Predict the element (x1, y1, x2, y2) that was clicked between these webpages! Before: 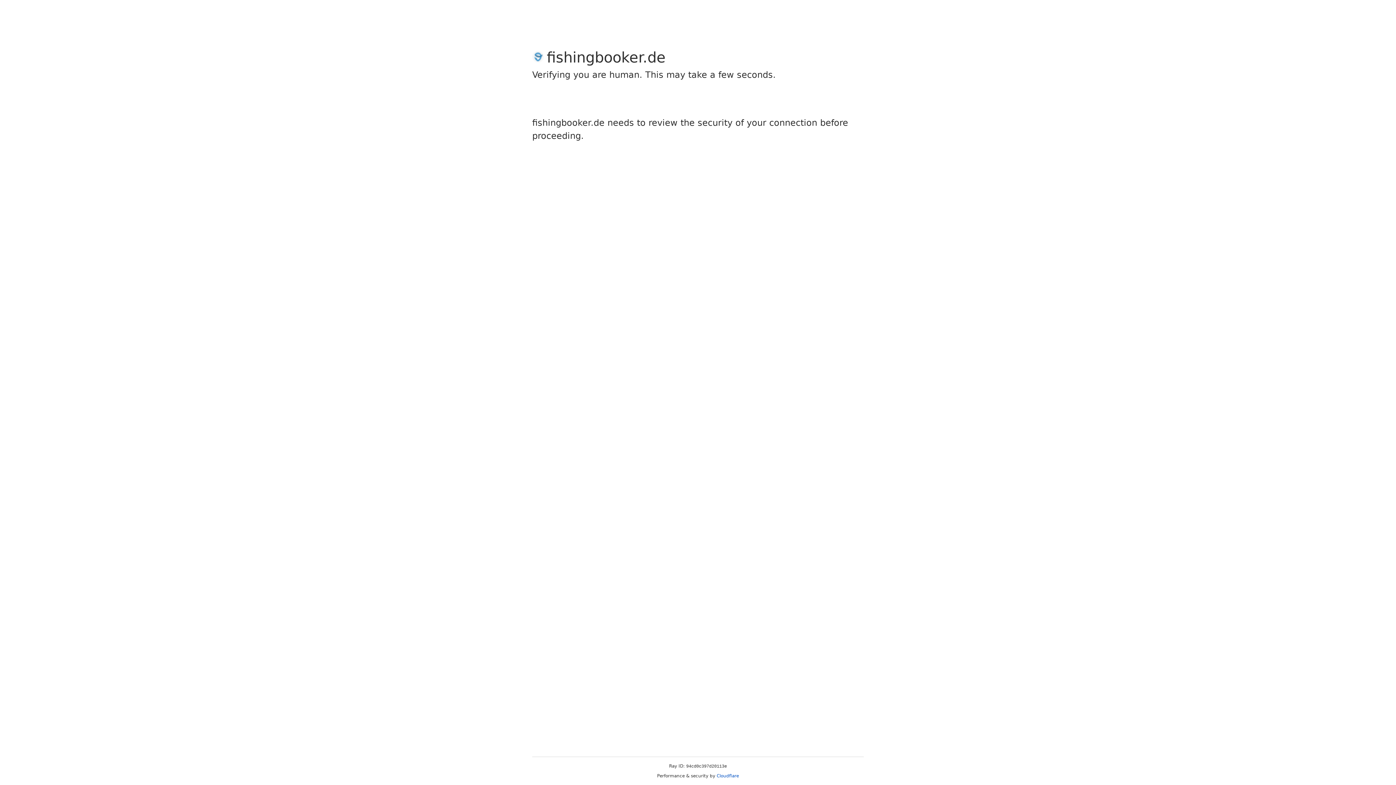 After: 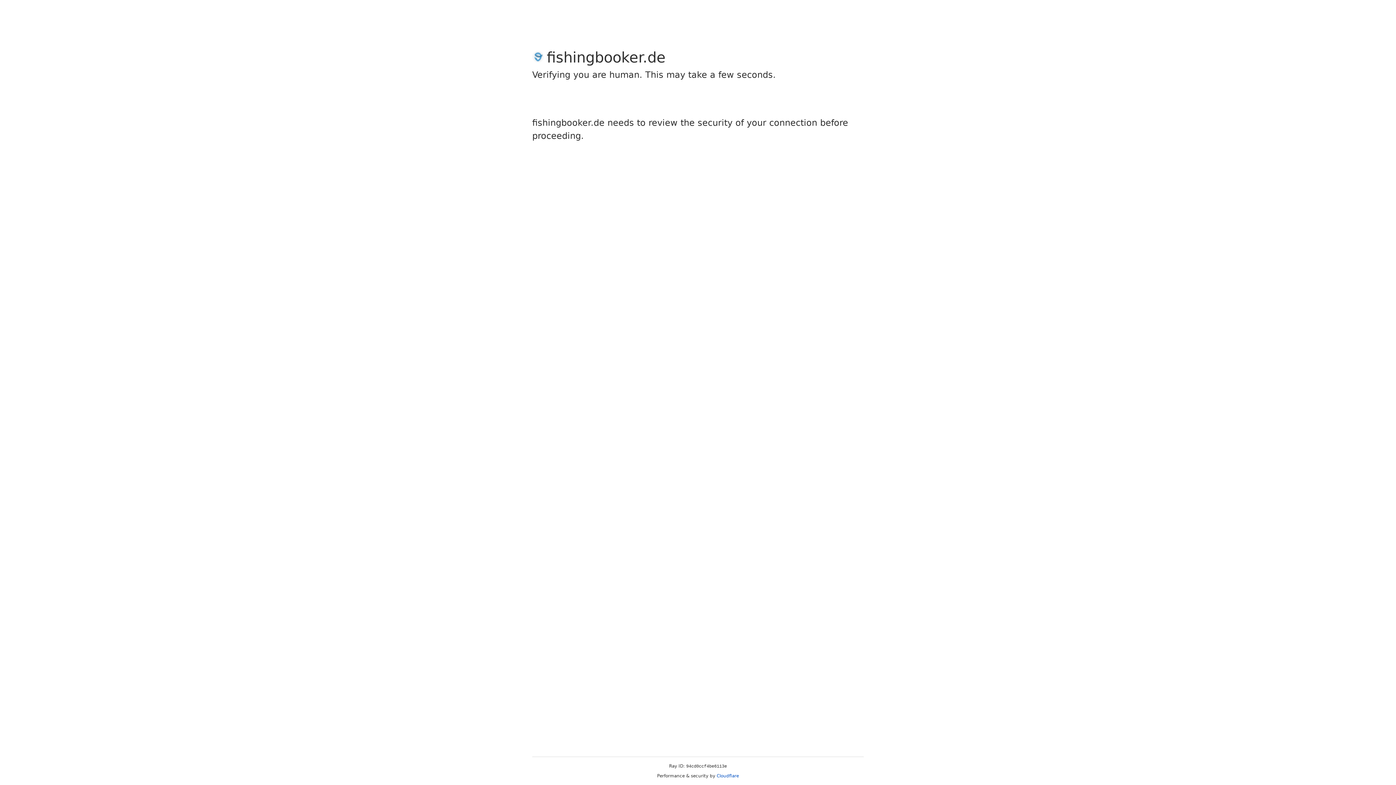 Action: bbox: (716, 773, 739, 778) label: Cloudflare